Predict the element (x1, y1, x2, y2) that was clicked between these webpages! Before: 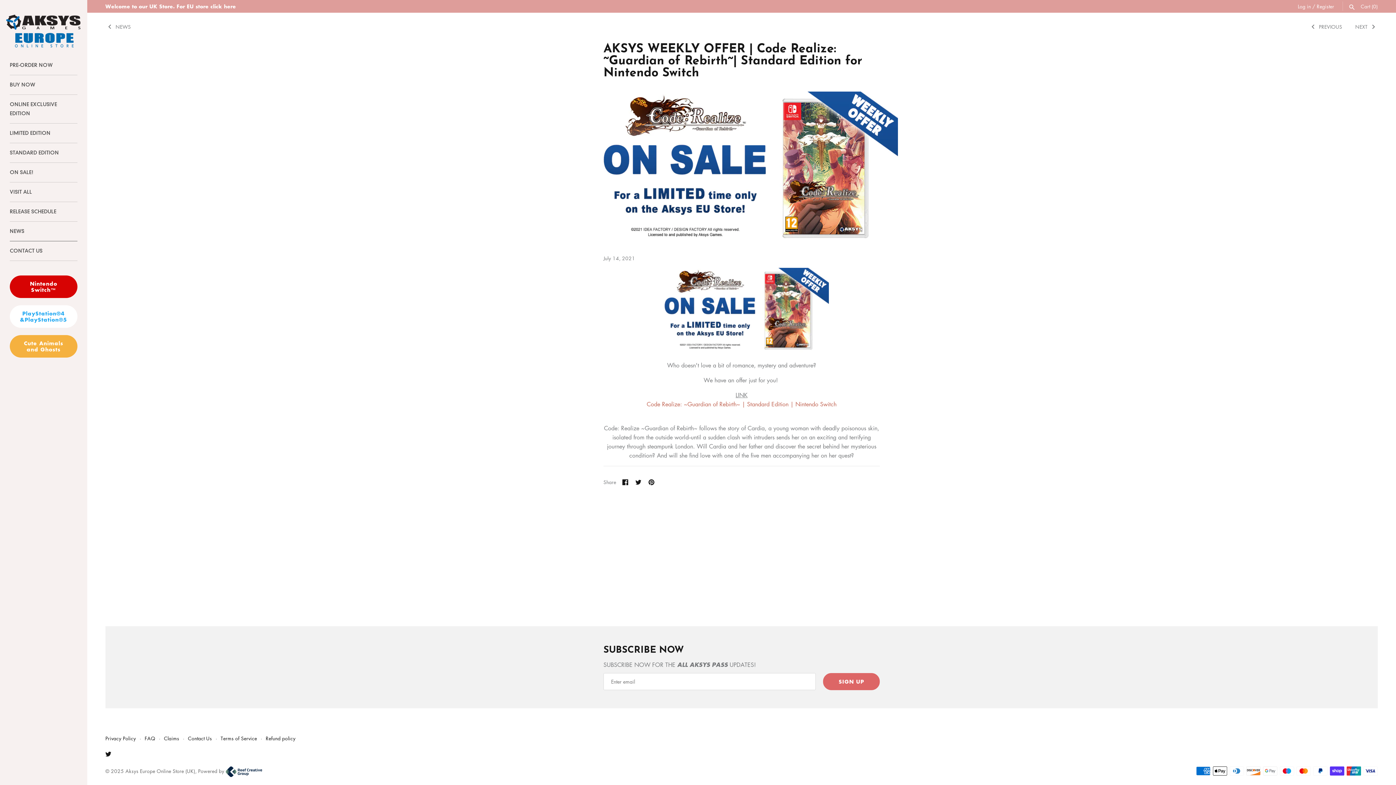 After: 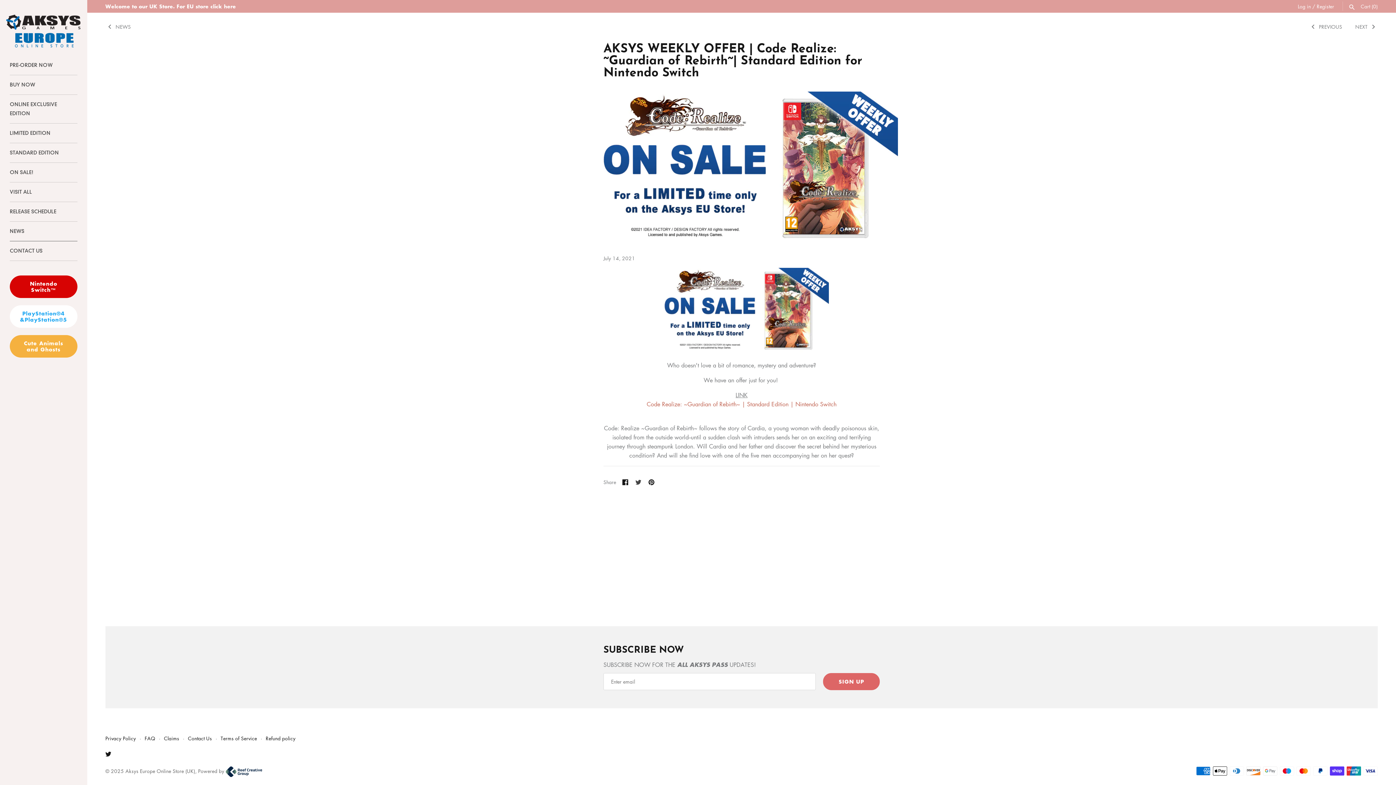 Action: label: Share on Twitter bbox: (635, 478, 641, 486)